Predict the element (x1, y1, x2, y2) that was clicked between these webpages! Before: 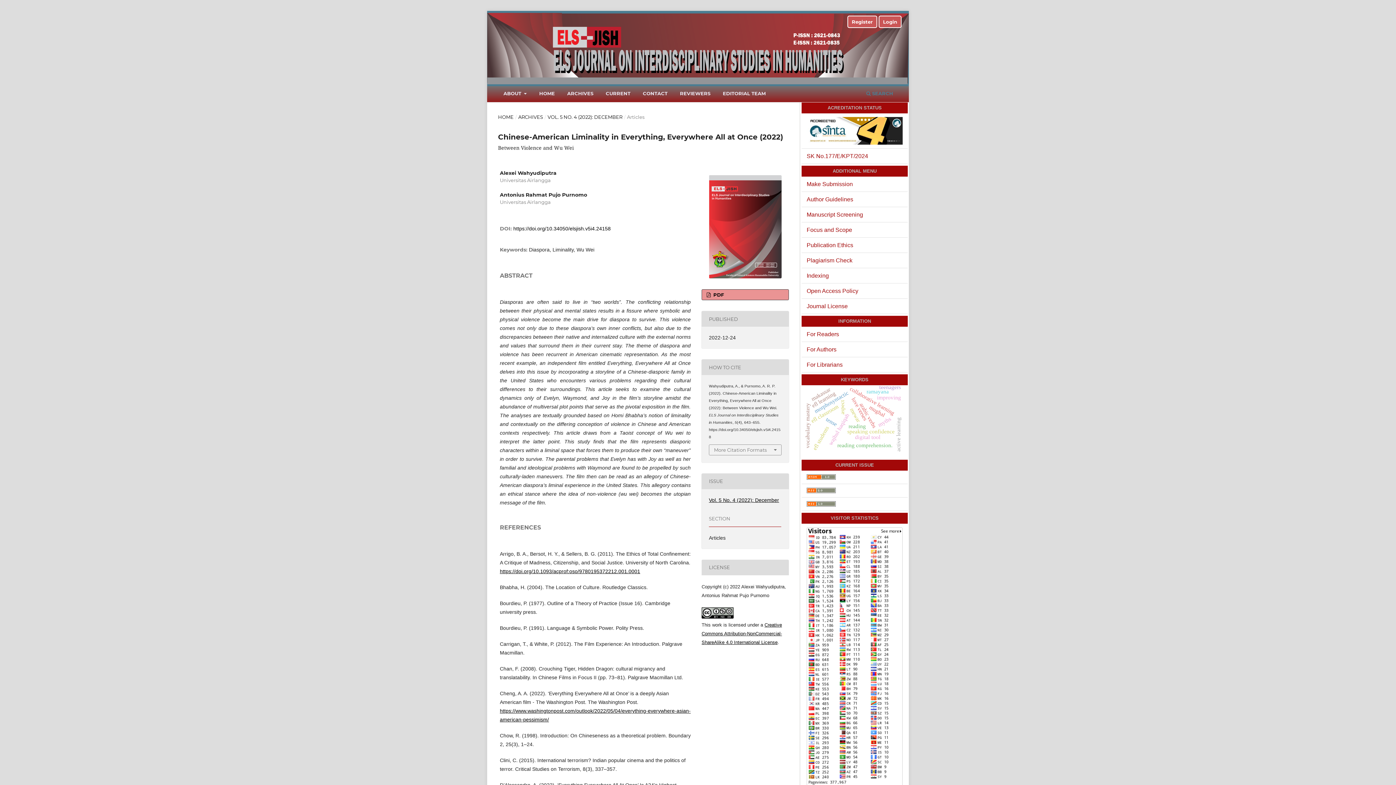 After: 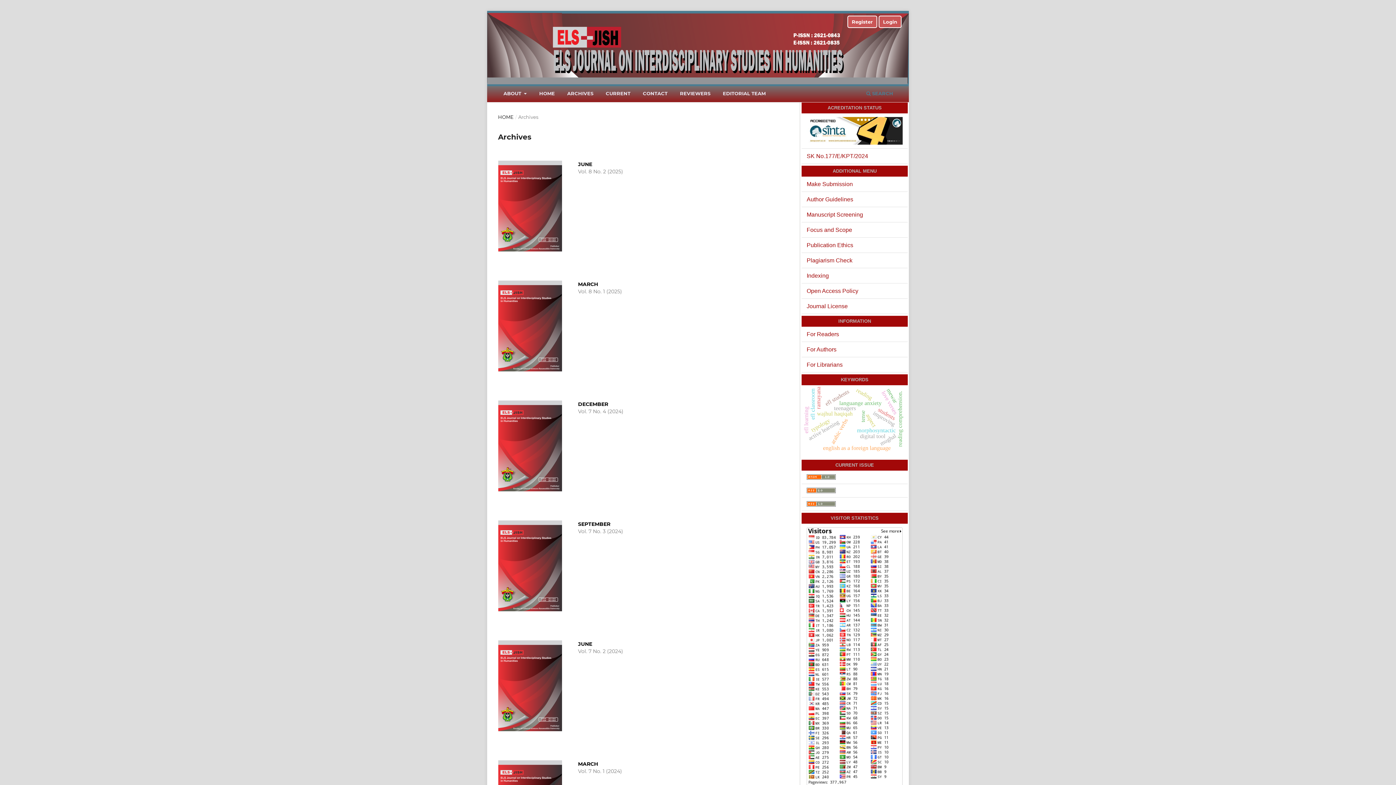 Action: bbox: (518, 113, 543, 120) label: ARCHIVES